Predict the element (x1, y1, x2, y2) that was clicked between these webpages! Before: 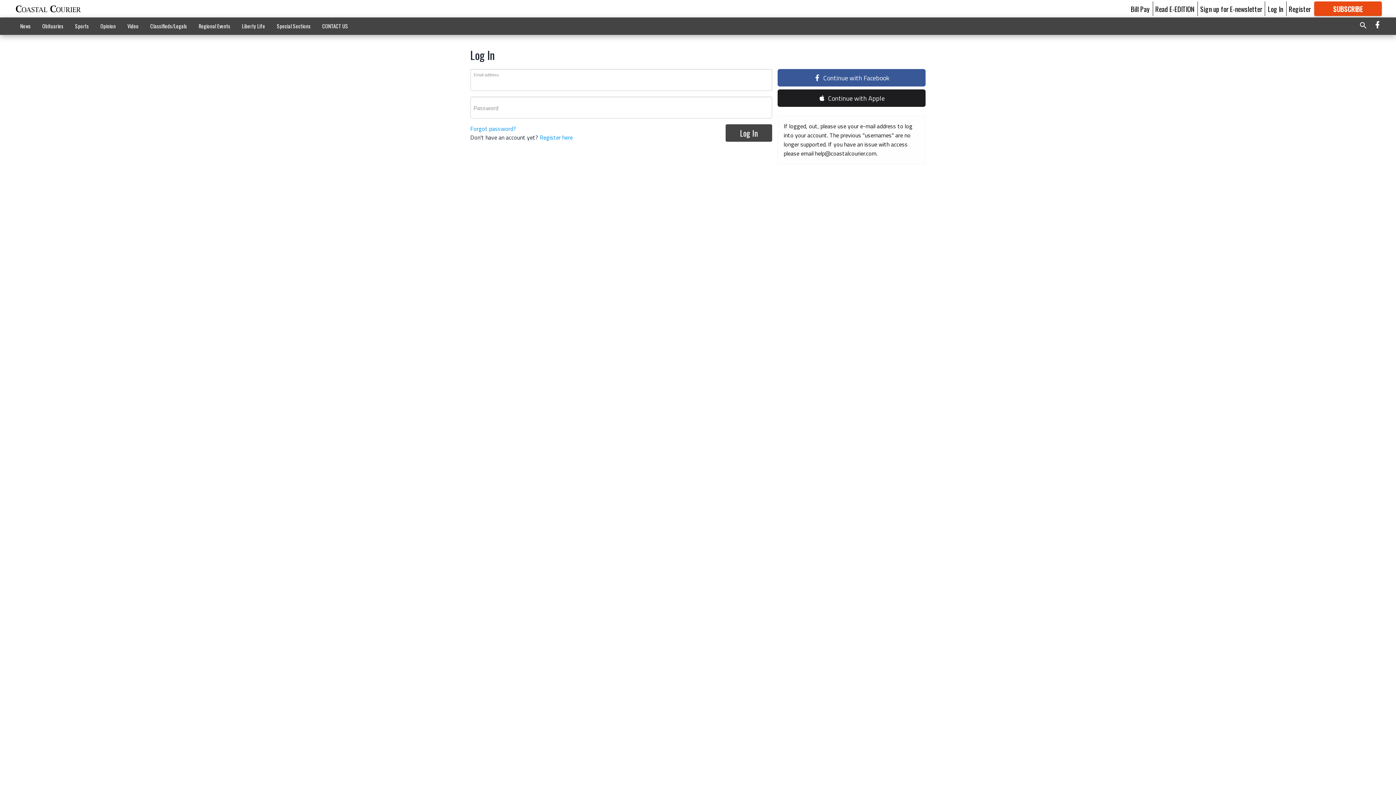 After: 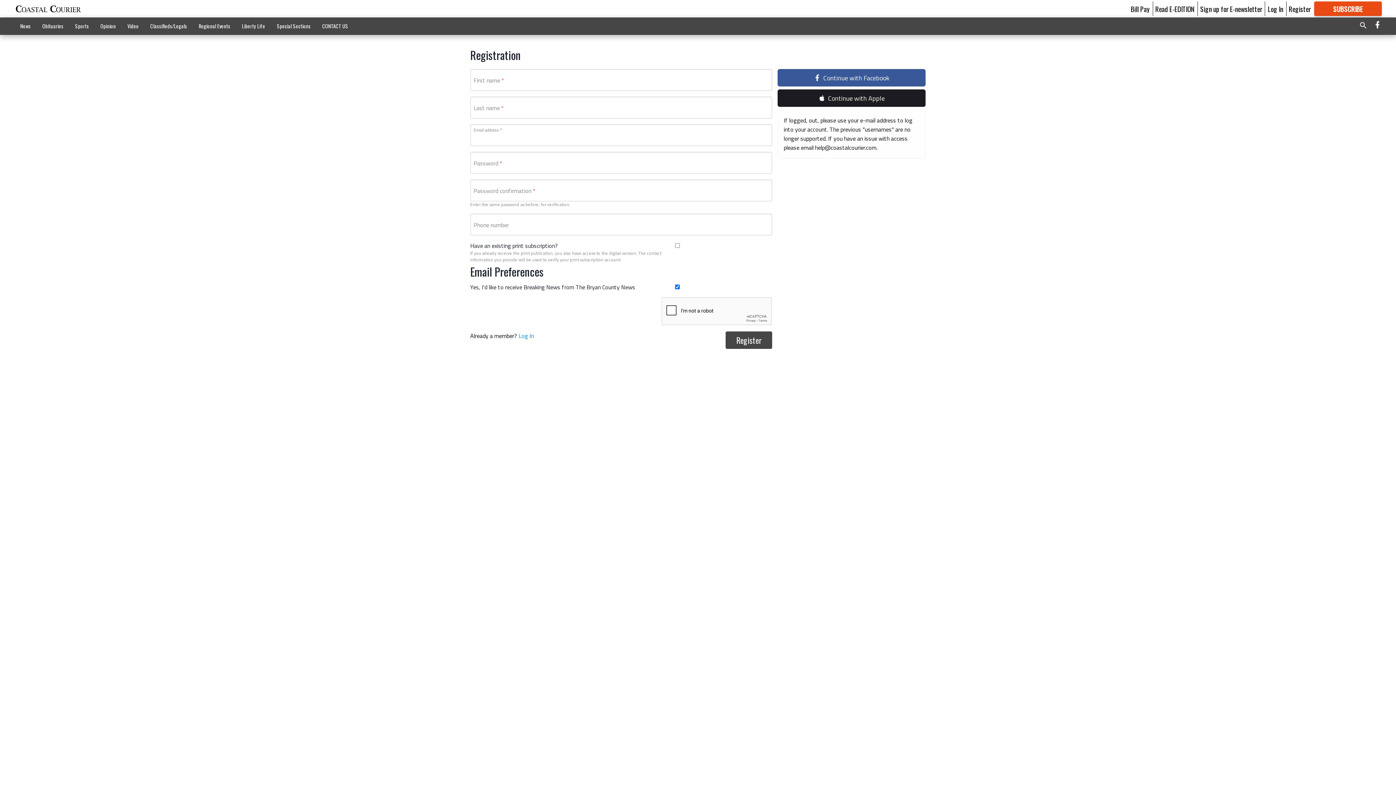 Action: bbox: (1289, 3, 1311, 13) label: Register